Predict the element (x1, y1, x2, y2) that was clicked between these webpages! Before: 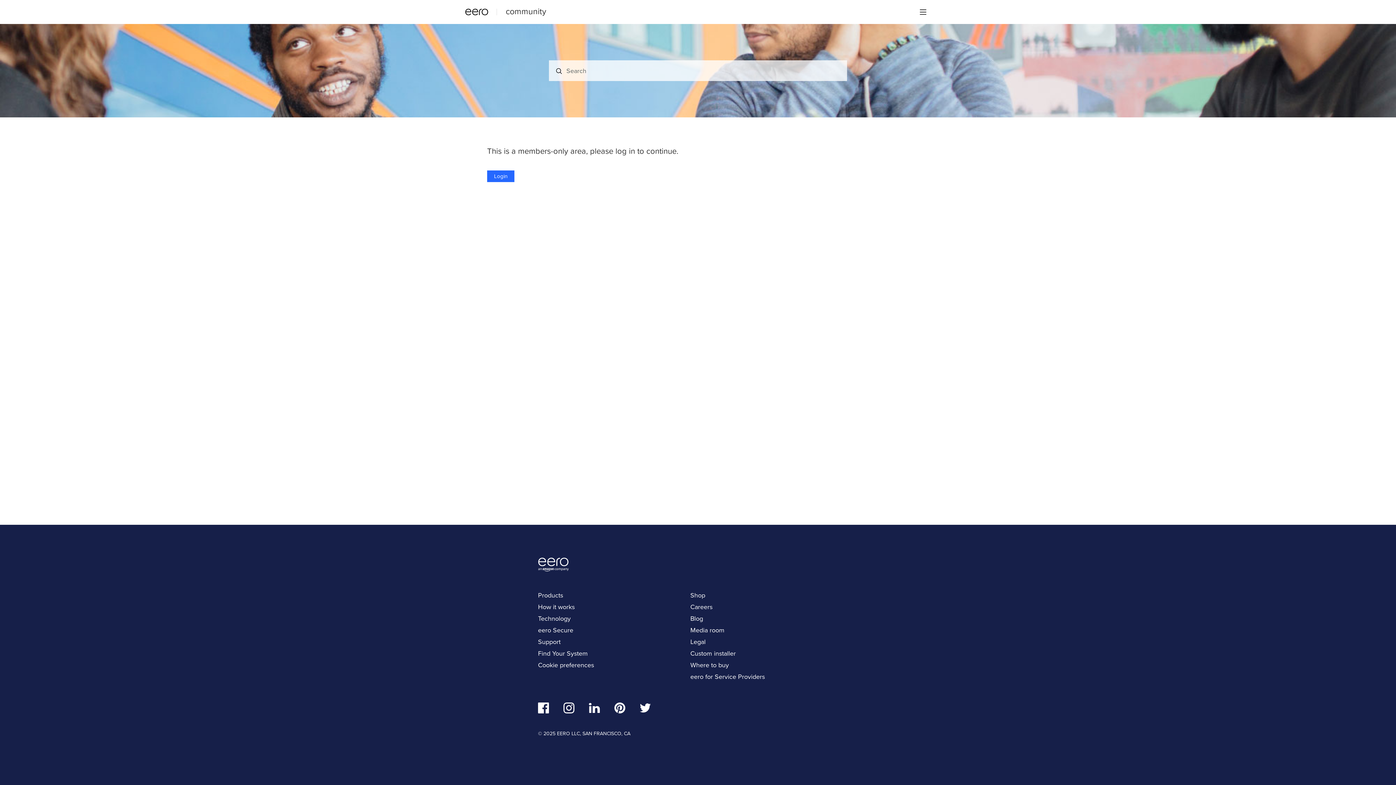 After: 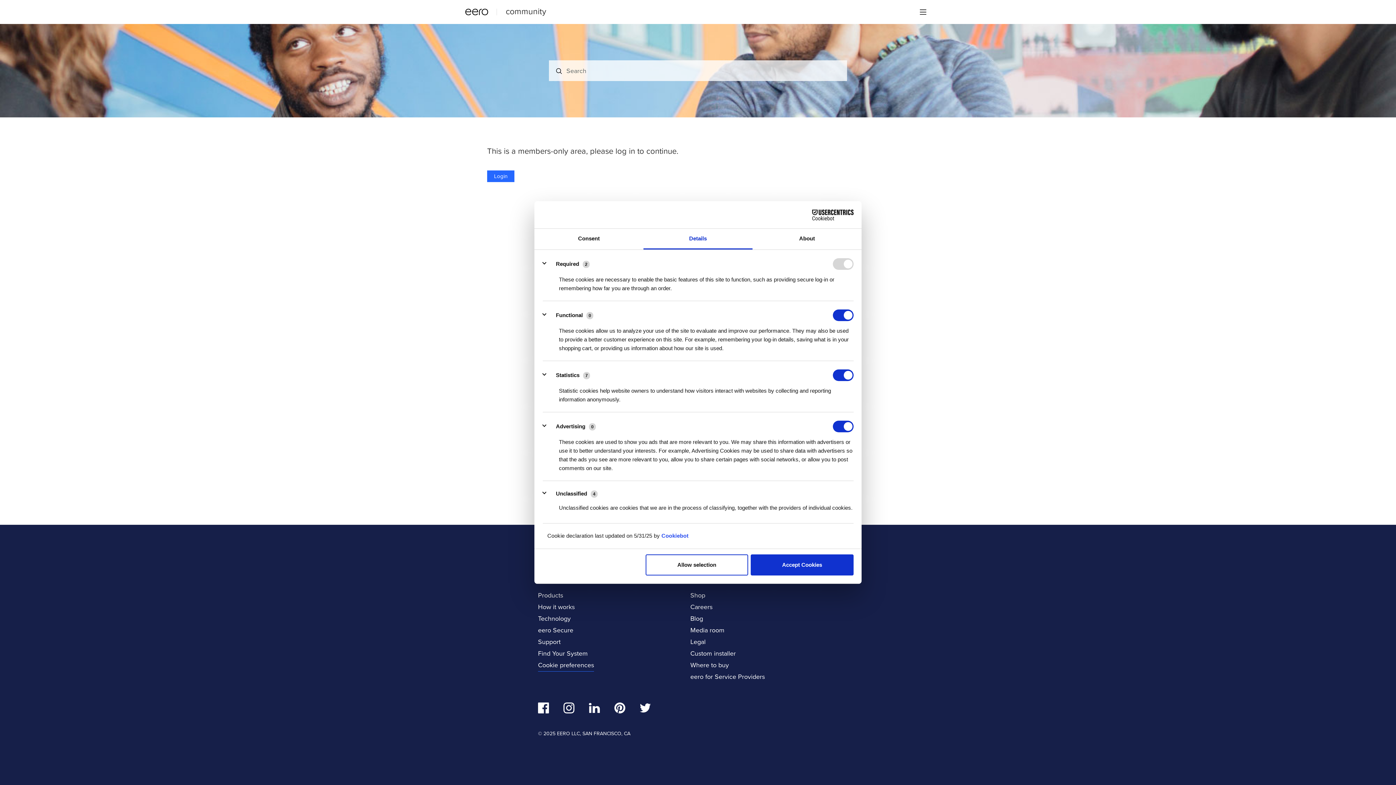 Action: bbox: (538, 660, 594, 671) label: Cookie preferences